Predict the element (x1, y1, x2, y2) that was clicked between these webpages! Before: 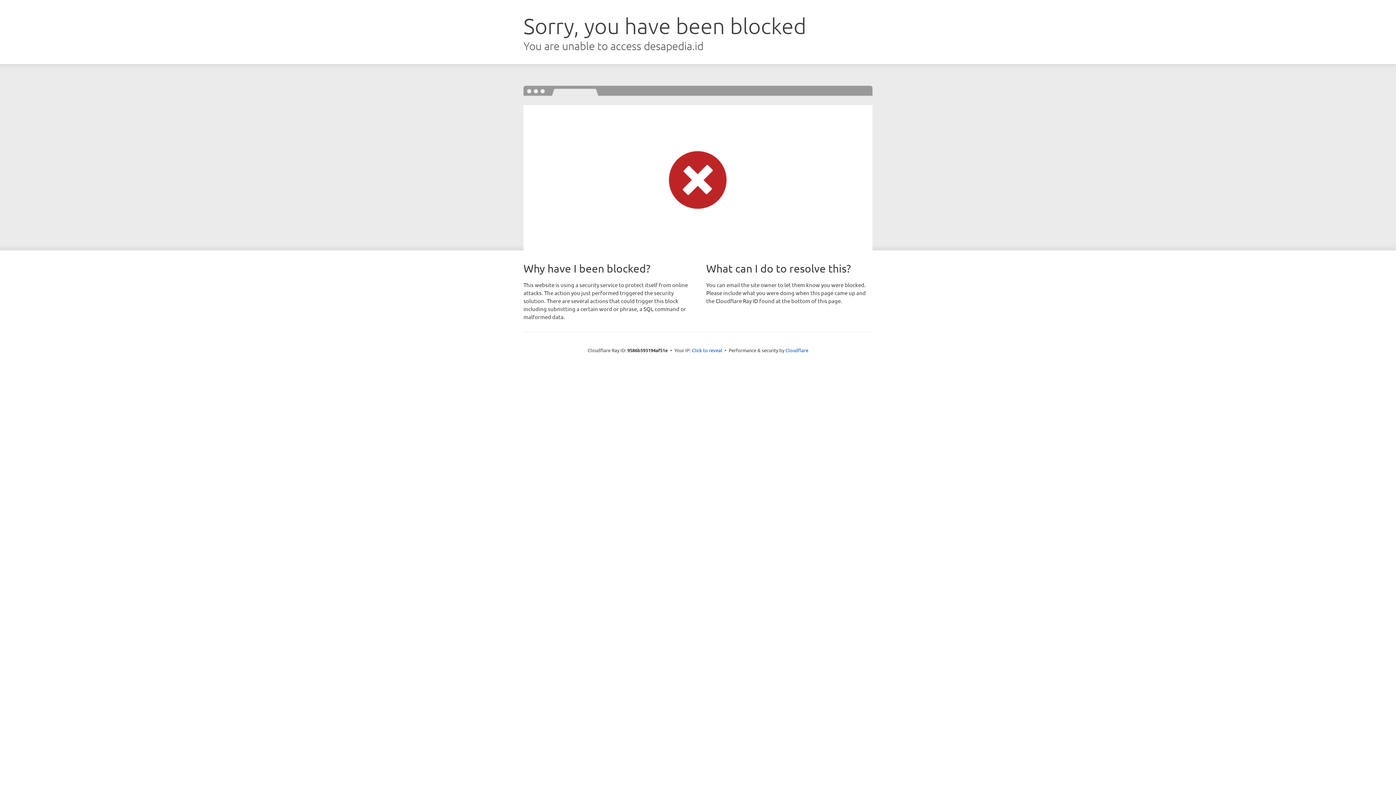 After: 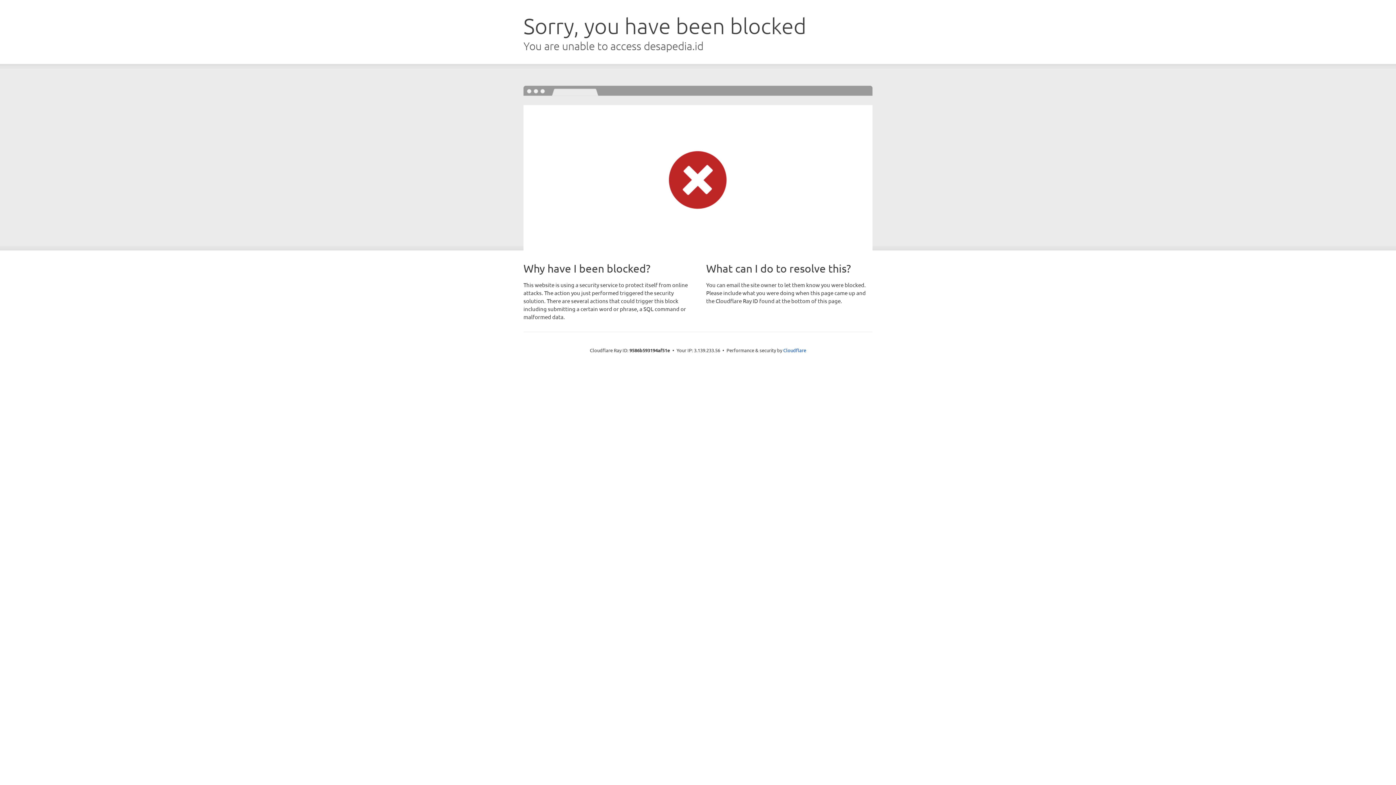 Action: bbox: (692, 346, 722, 353) label: Click to reveal